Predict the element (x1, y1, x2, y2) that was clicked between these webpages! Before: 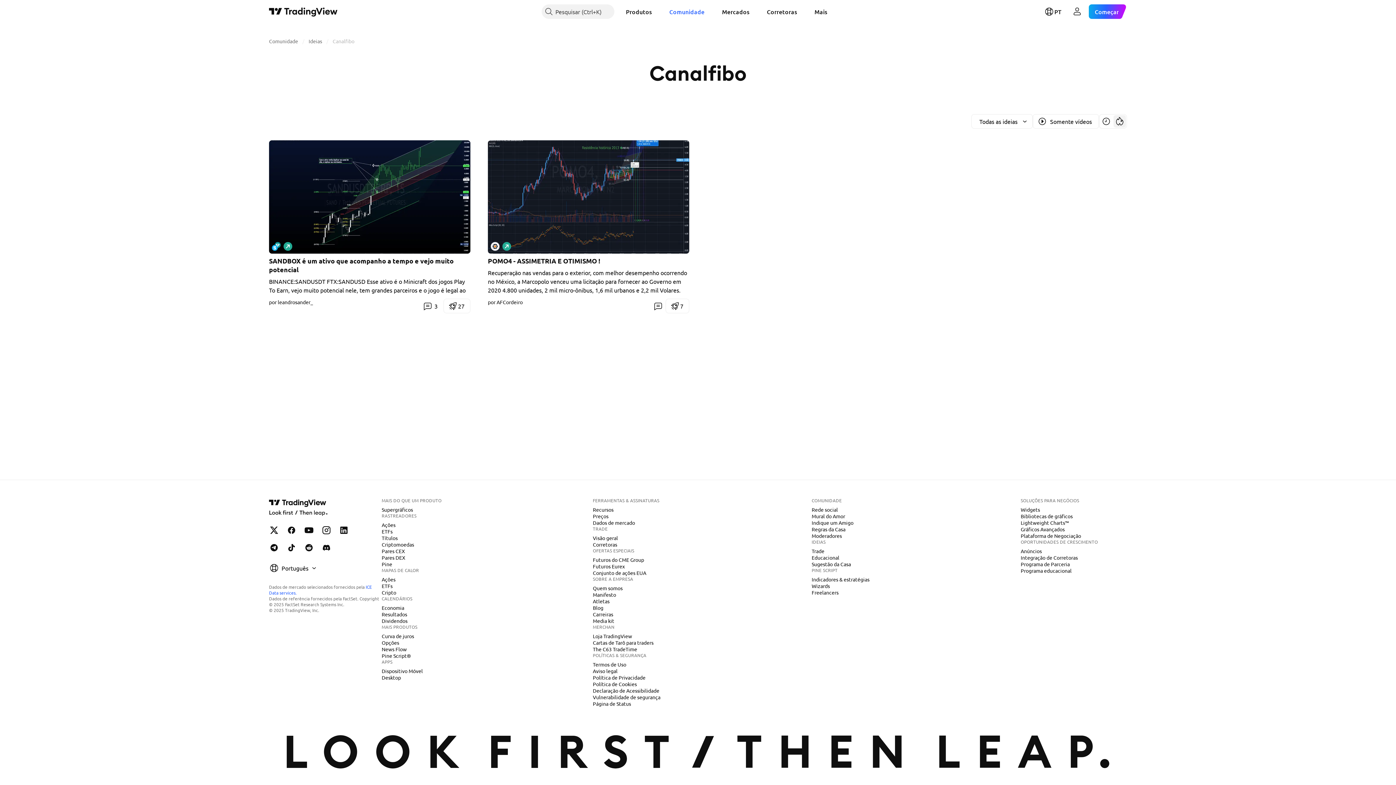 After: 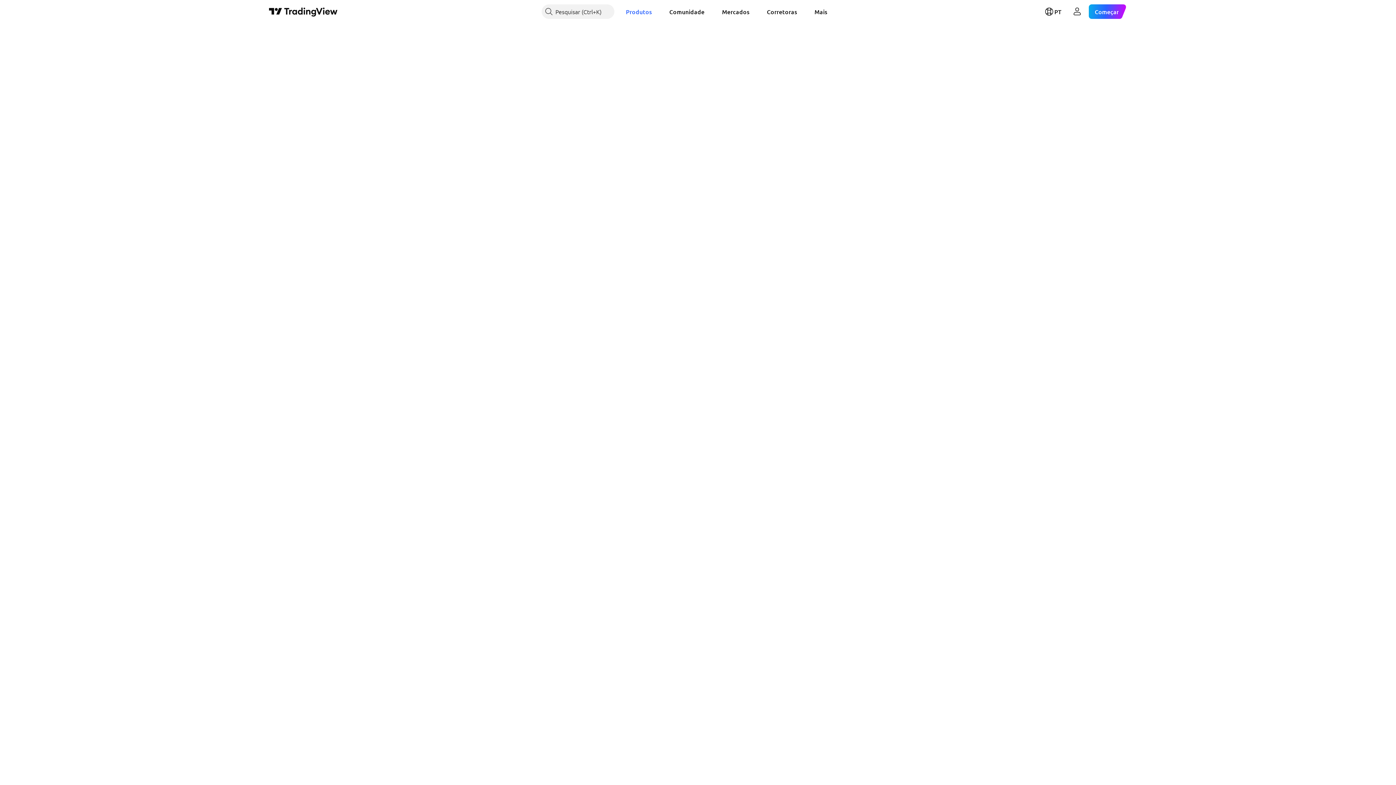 Action: label: ETFs bbox: (378, 582, 395, 589)